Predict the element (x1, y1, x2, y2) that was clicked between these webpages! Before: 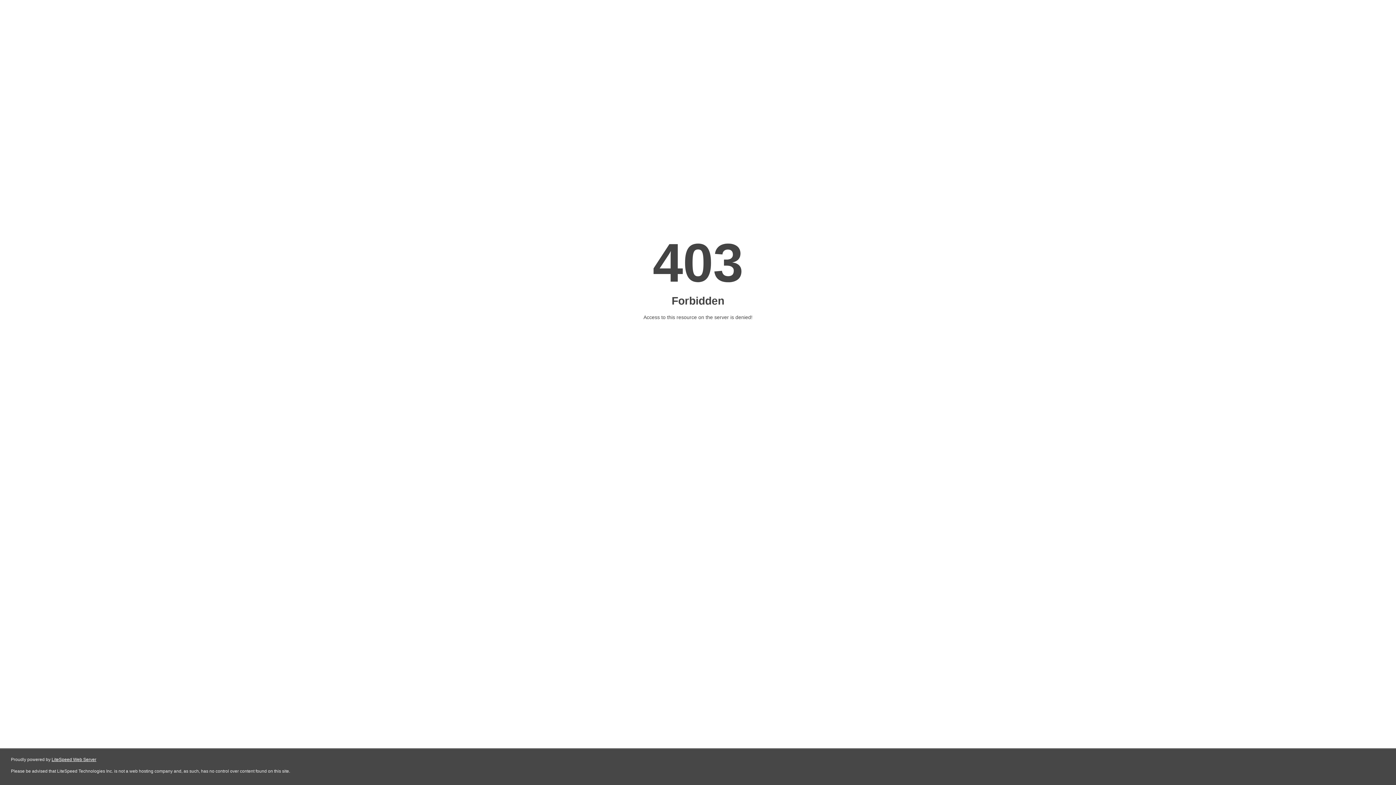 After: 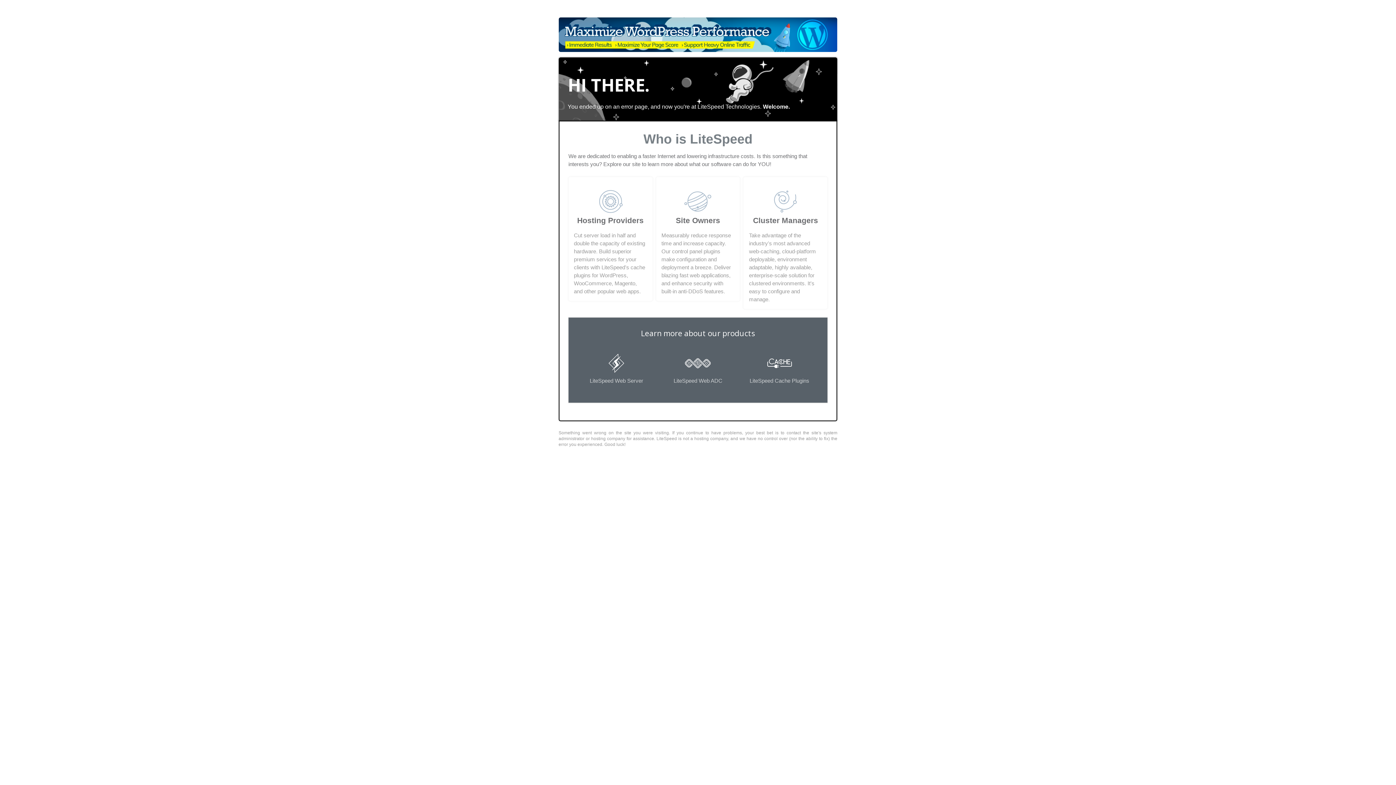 Action: label: LiteSpeed Web Server bbox: (51, 757, 96, 762)